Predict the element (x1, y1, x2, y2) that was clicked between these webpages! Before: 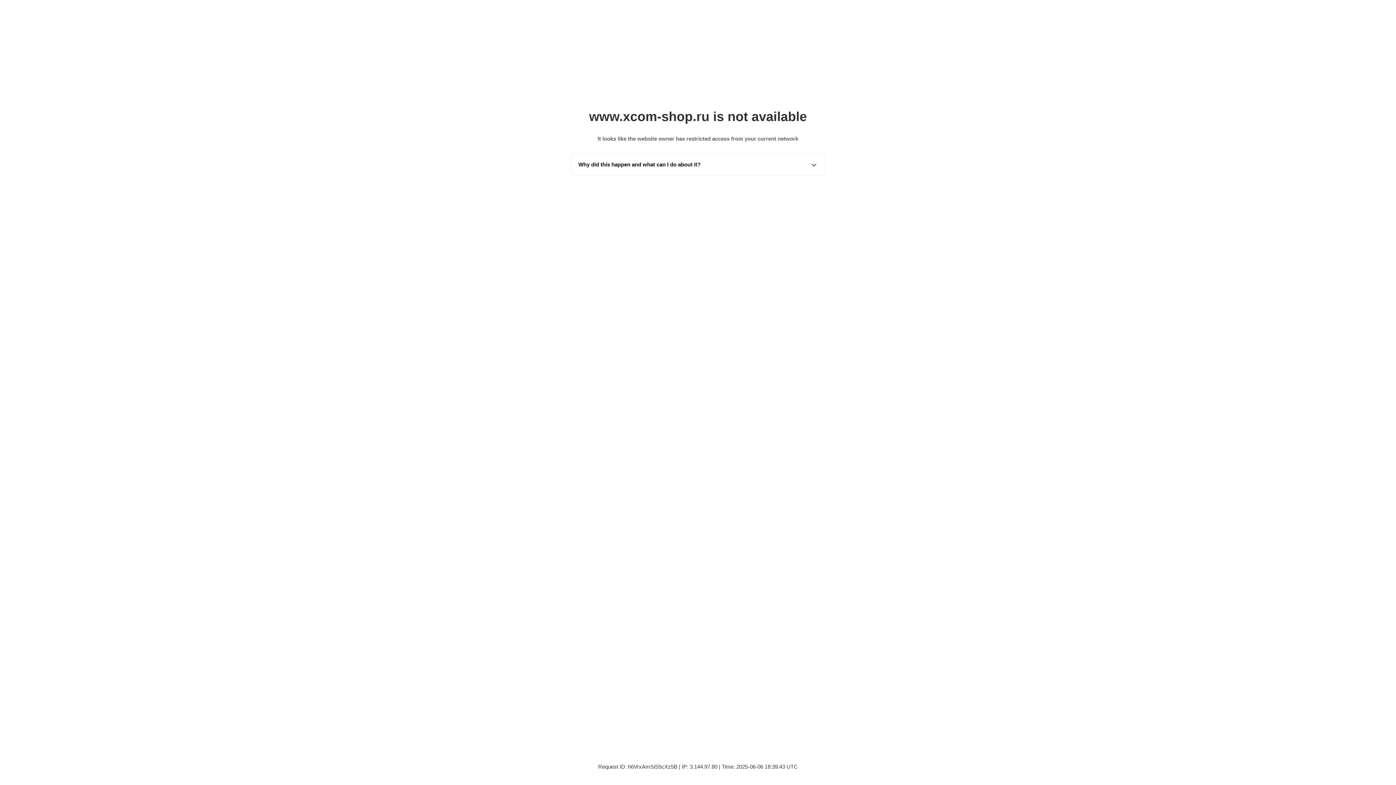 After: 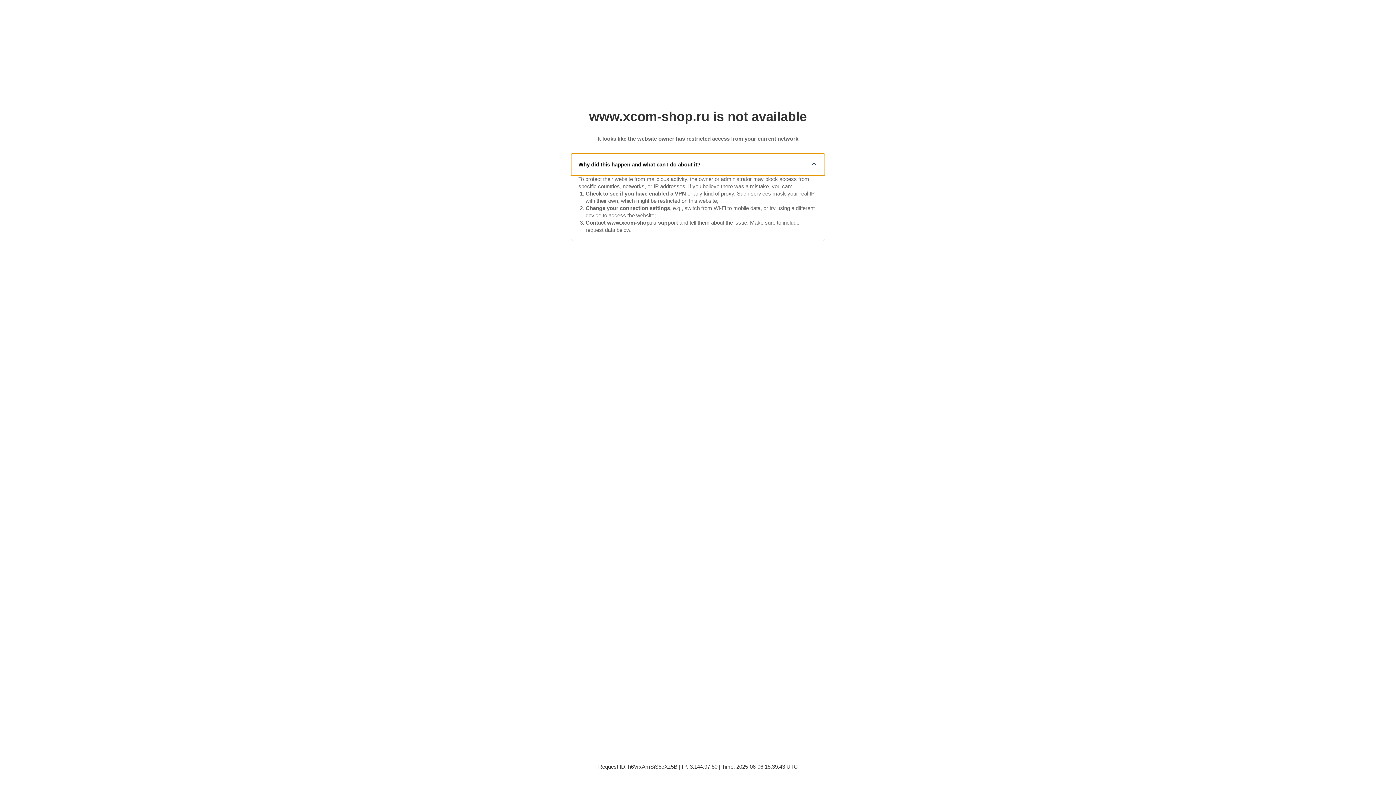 Action: label: Why did this happen and what can I do about it? bbox: (571, 153, 825, 175)